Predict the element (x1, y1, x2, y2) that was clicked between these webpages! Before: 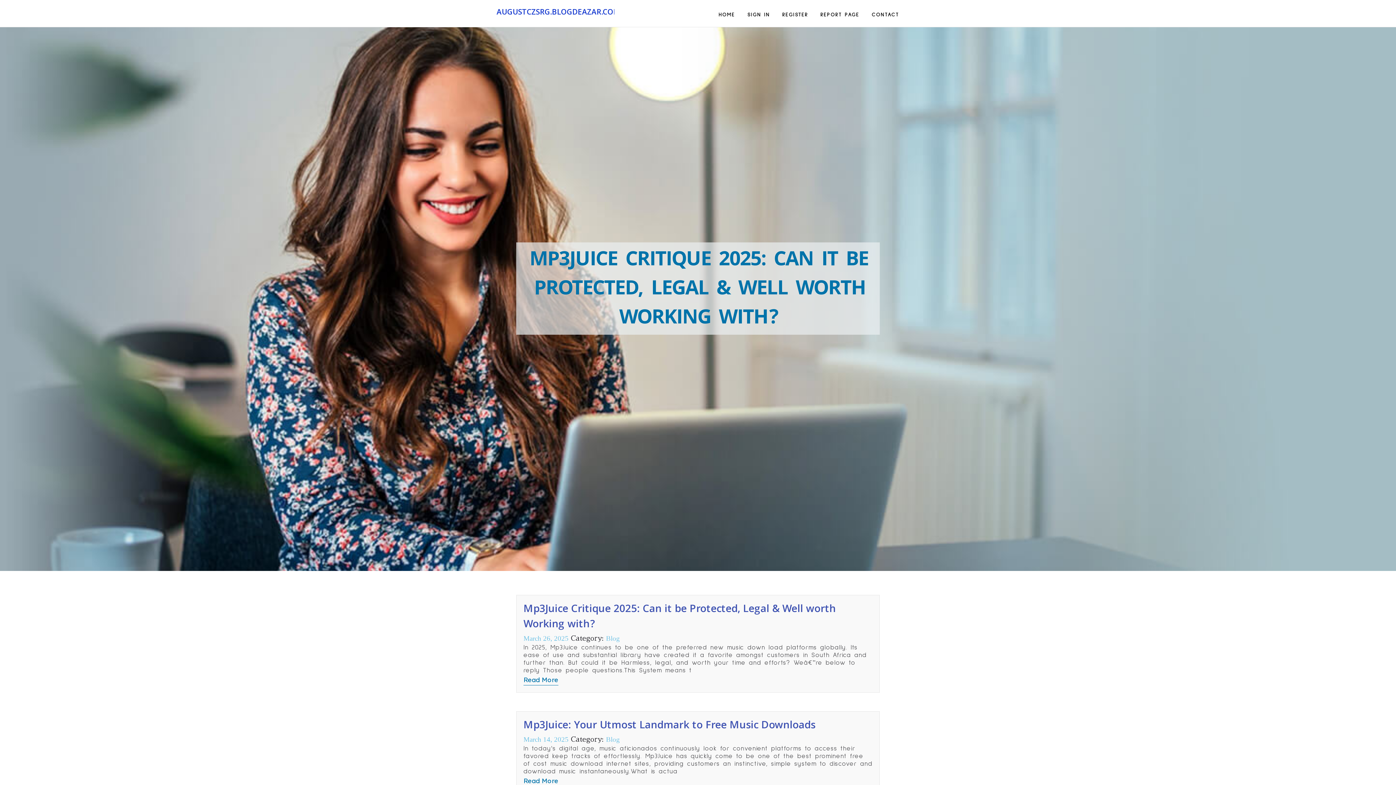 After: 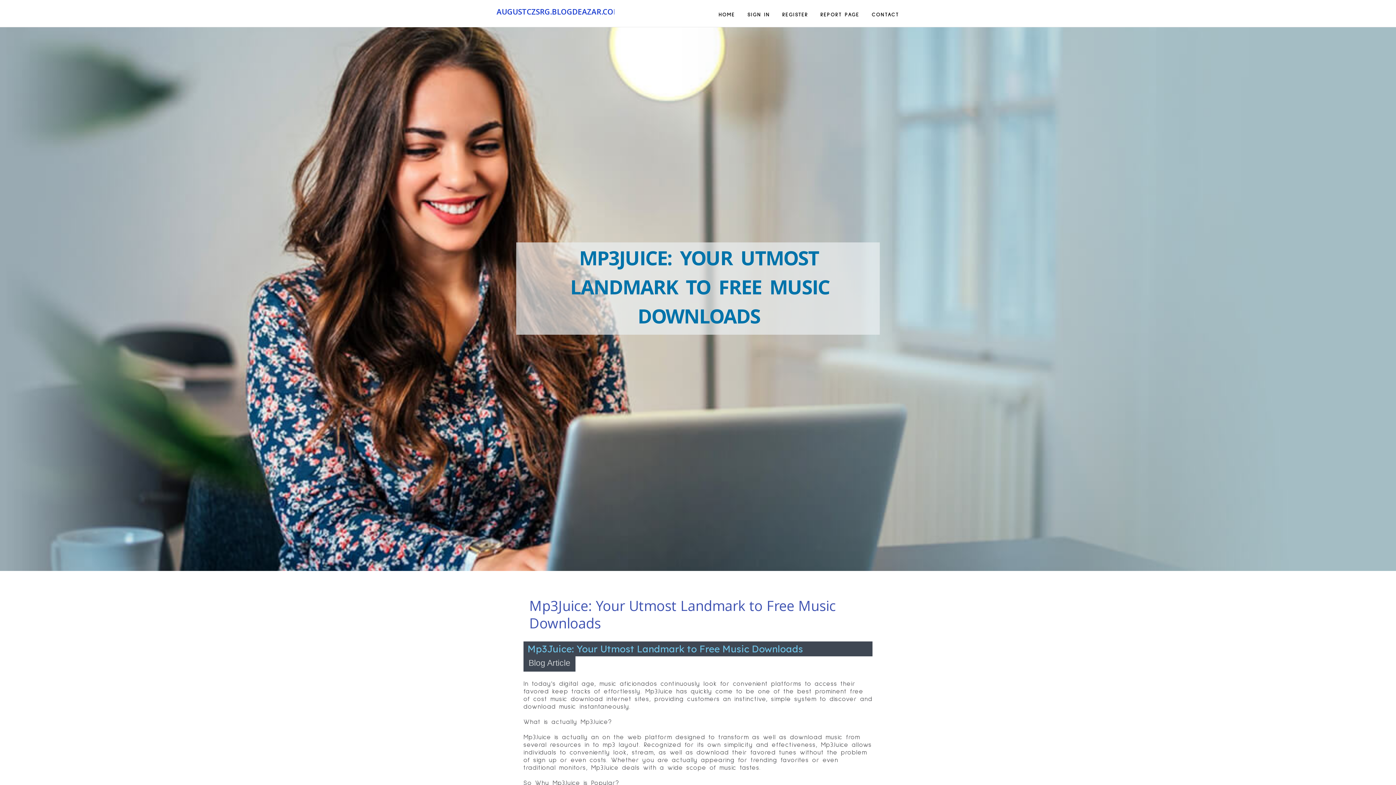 Action: label: Mp3Juice: Your Utmost Landmark to Free Music Downloads bbox: (523, 717, 815, 735)